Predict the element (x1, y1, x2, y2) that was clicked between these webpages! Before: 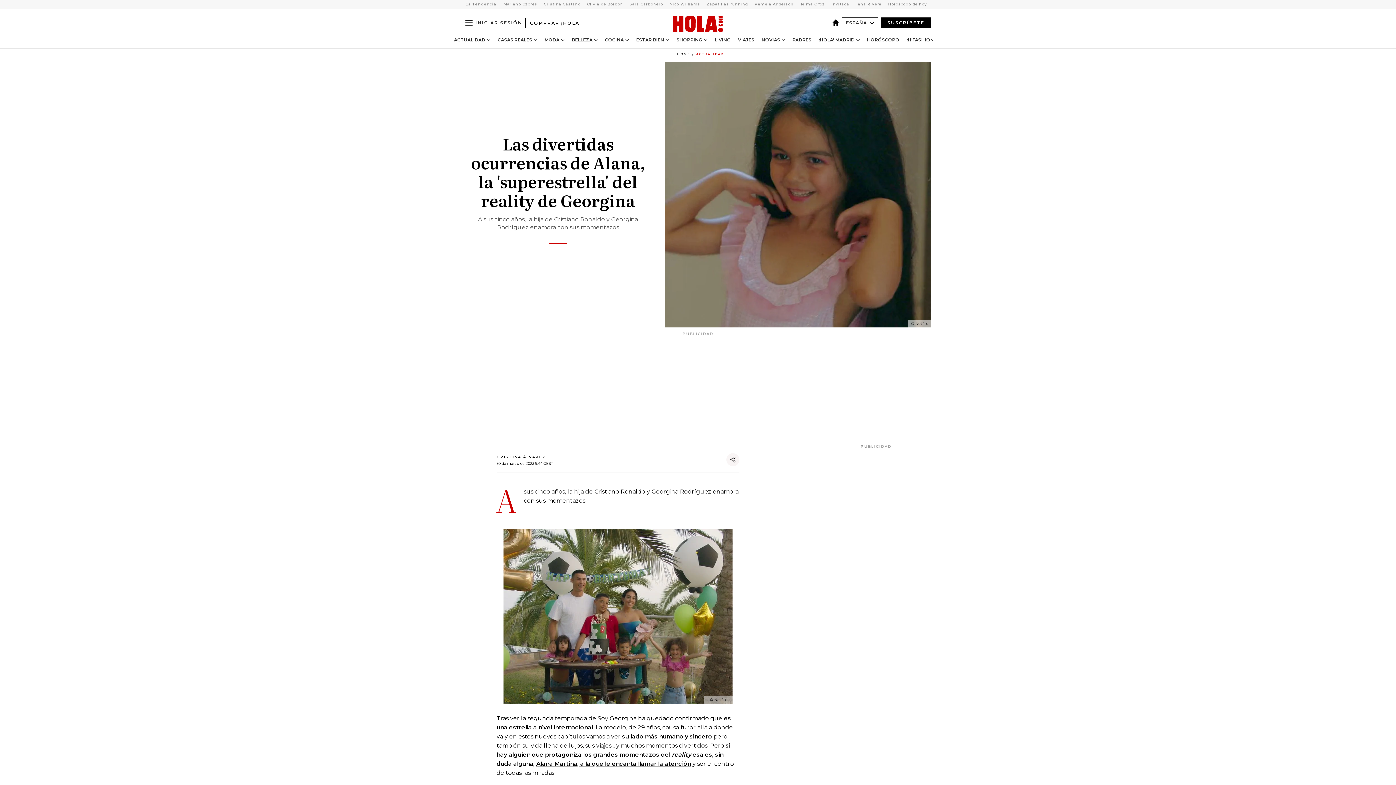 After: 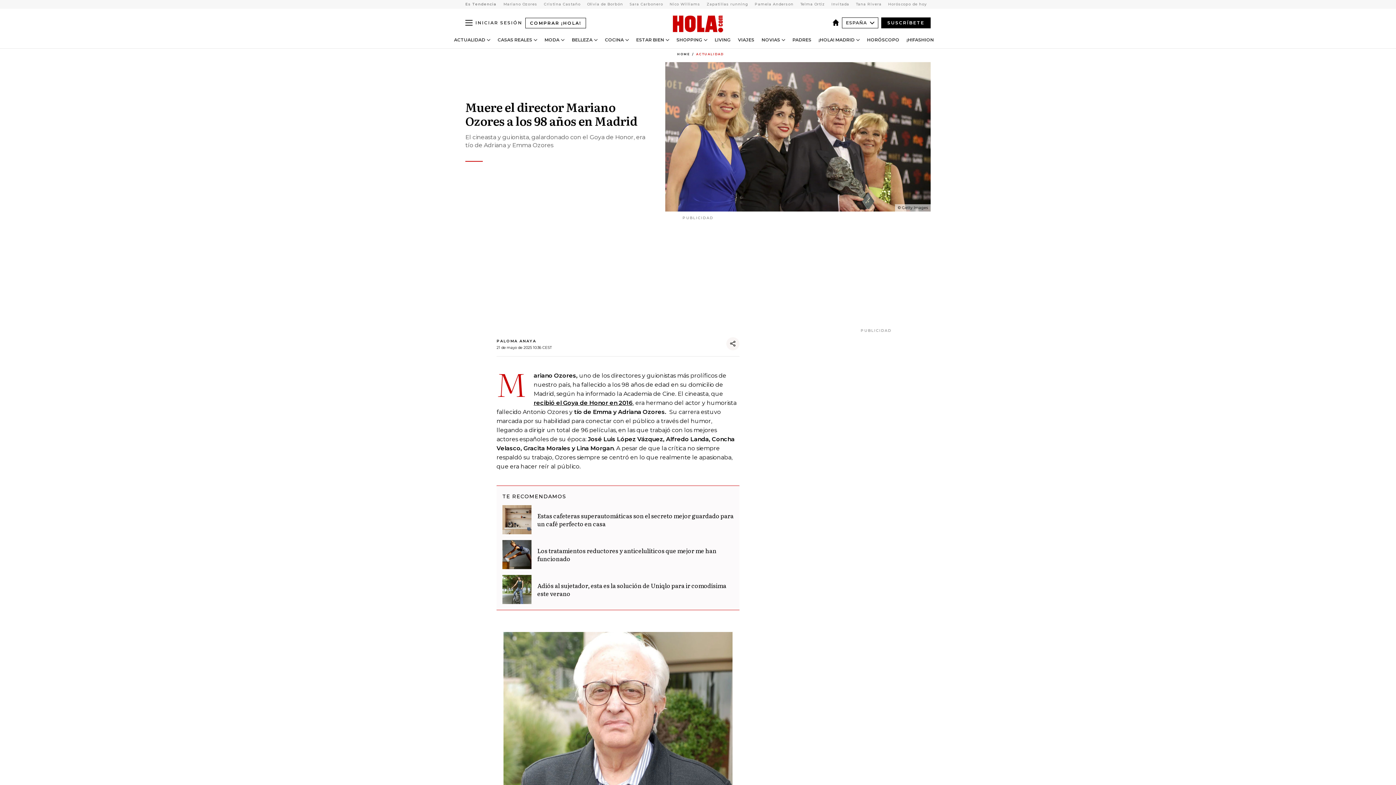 Action: bbox: (500, 1, 540, 6) label: View more Mariano Ozores articles